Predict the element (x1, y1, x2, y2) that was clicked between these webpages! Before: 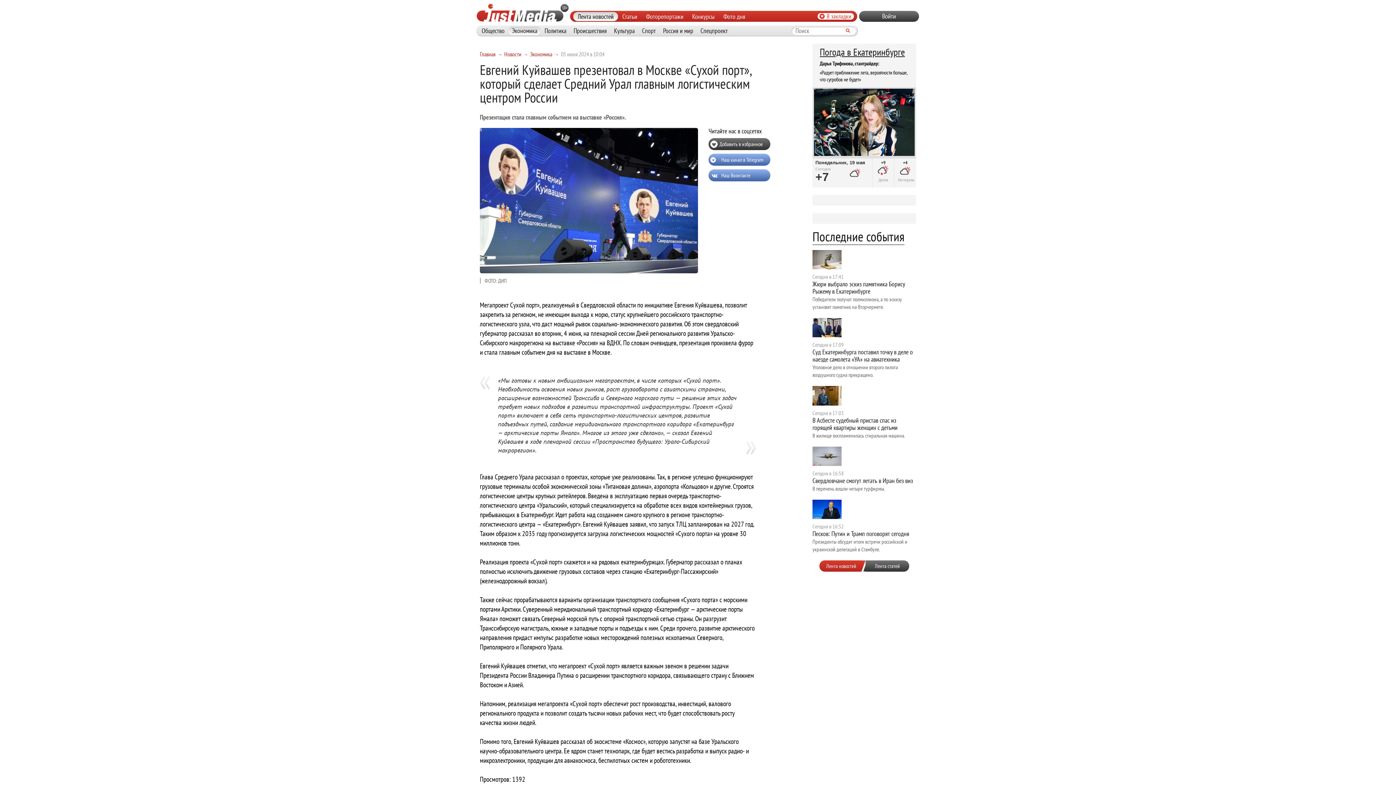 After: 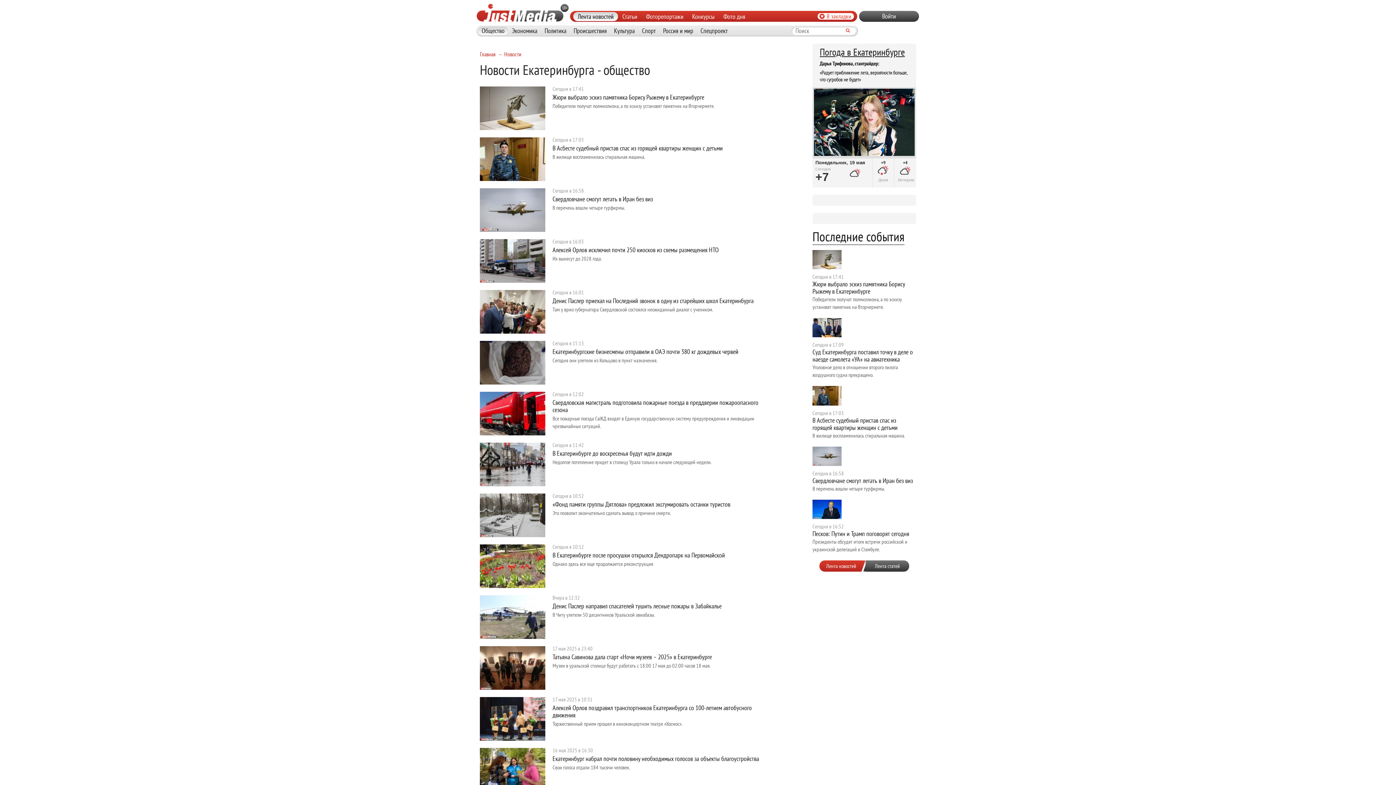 Action: bbox: (478, 26, 508, 34) label: Общество